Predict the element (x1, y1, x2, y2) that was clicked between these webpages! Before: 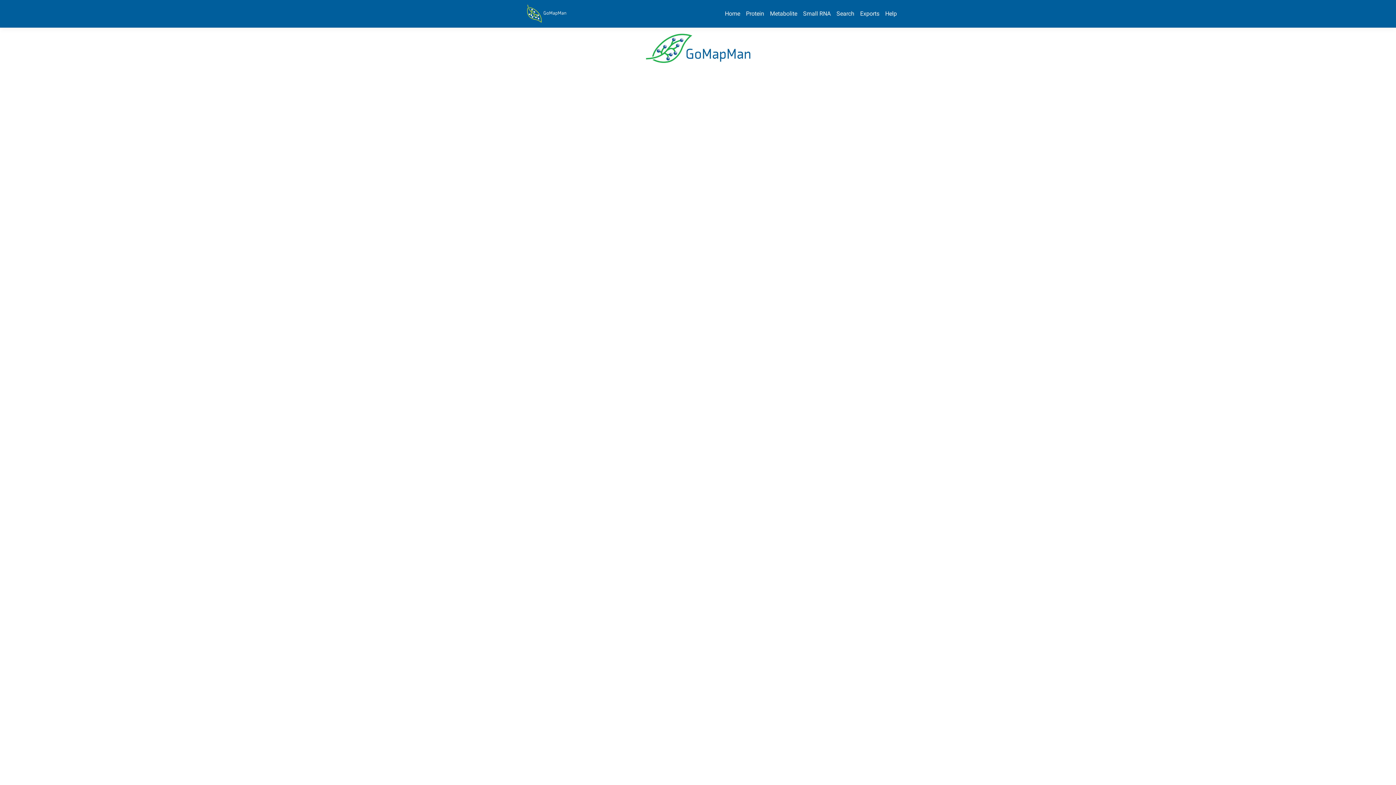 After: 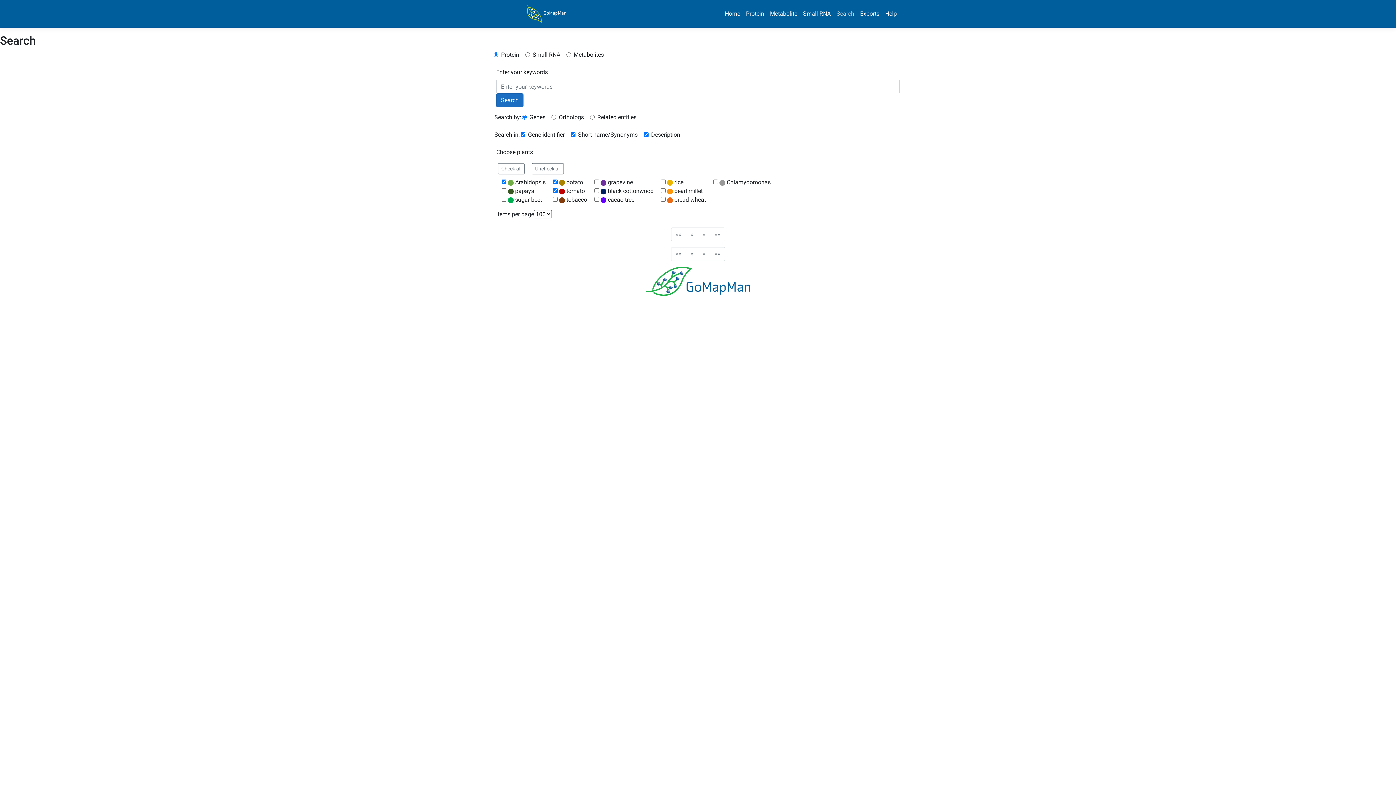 Action: label: Search bbox: (833, 6, 857, 21)